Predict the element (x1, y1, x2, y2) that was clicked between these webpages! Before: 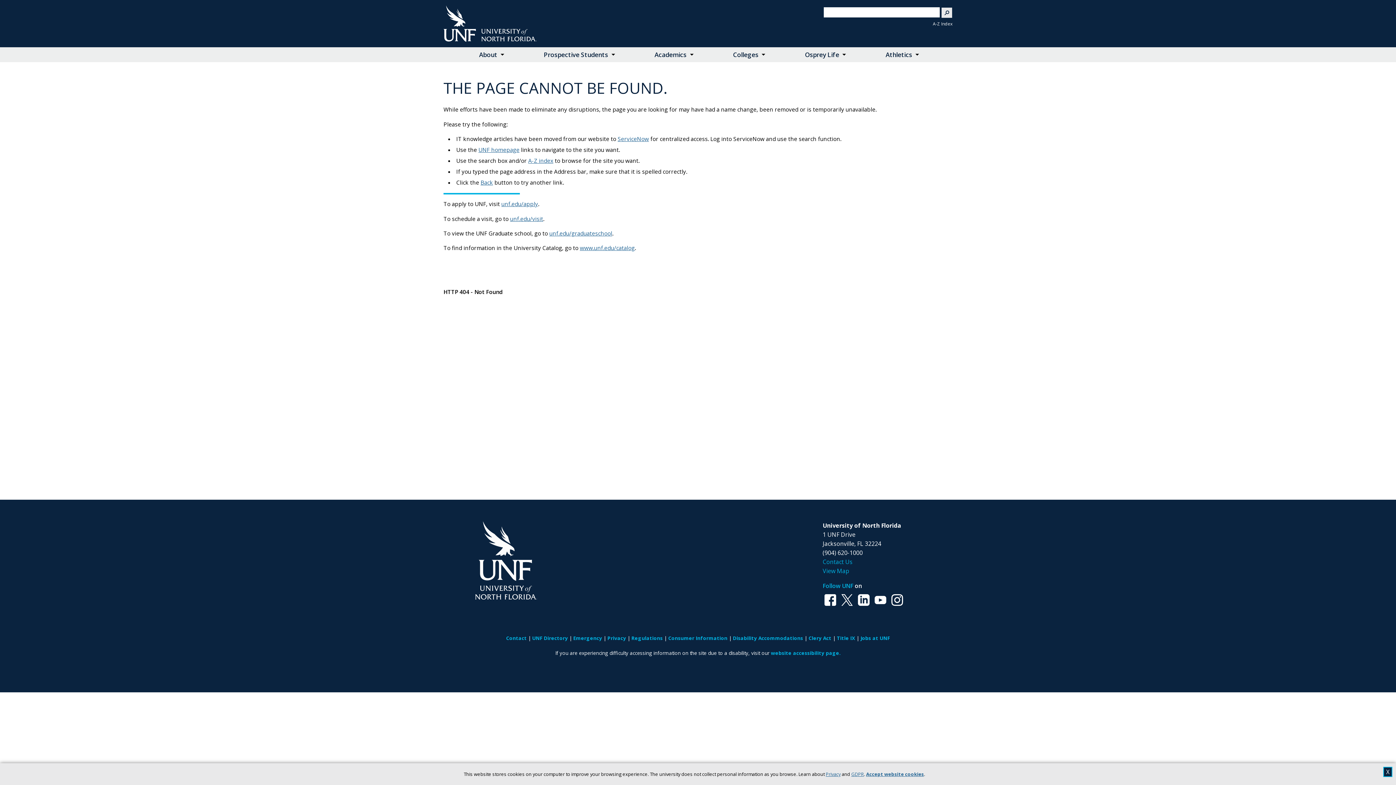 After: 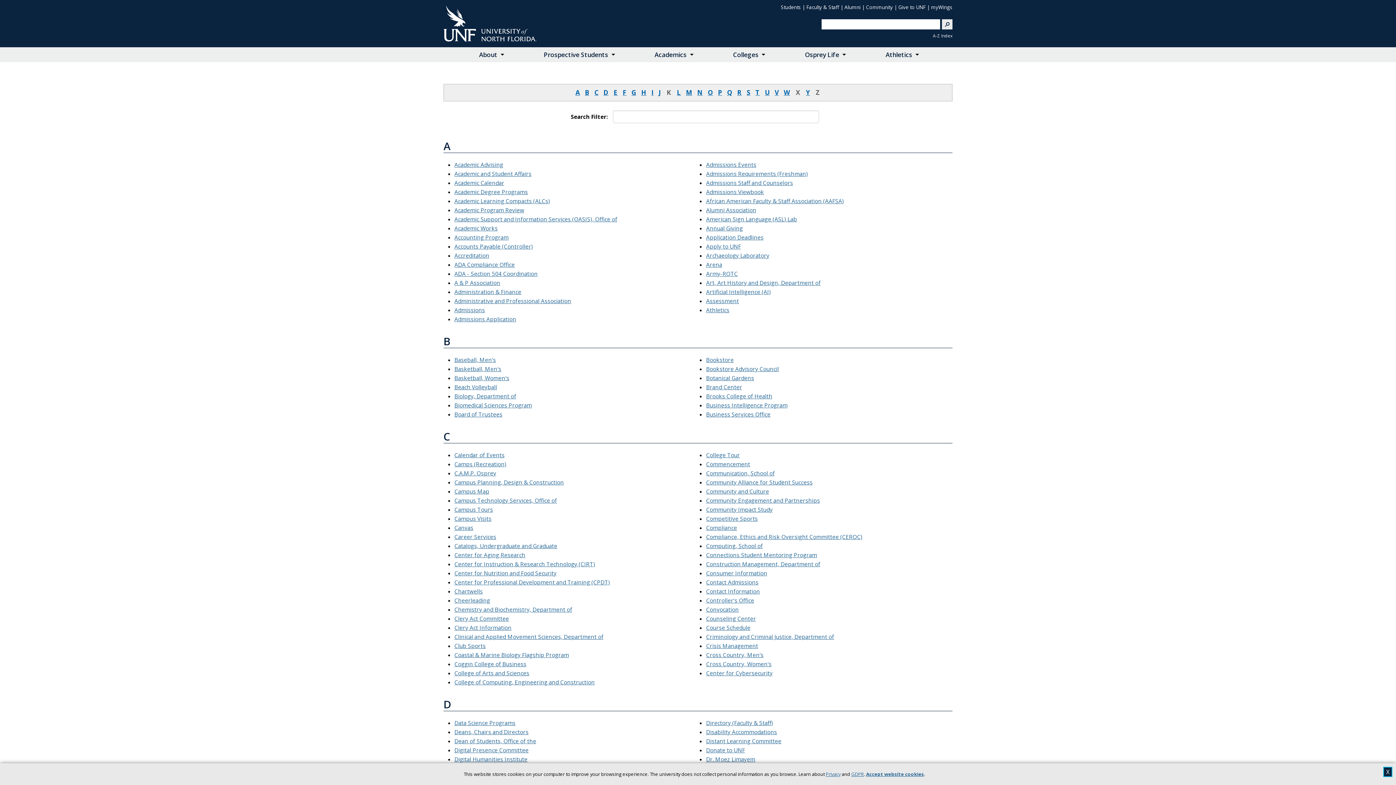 Action: bbox: (528, 157, 553, 164) label: A-Z index